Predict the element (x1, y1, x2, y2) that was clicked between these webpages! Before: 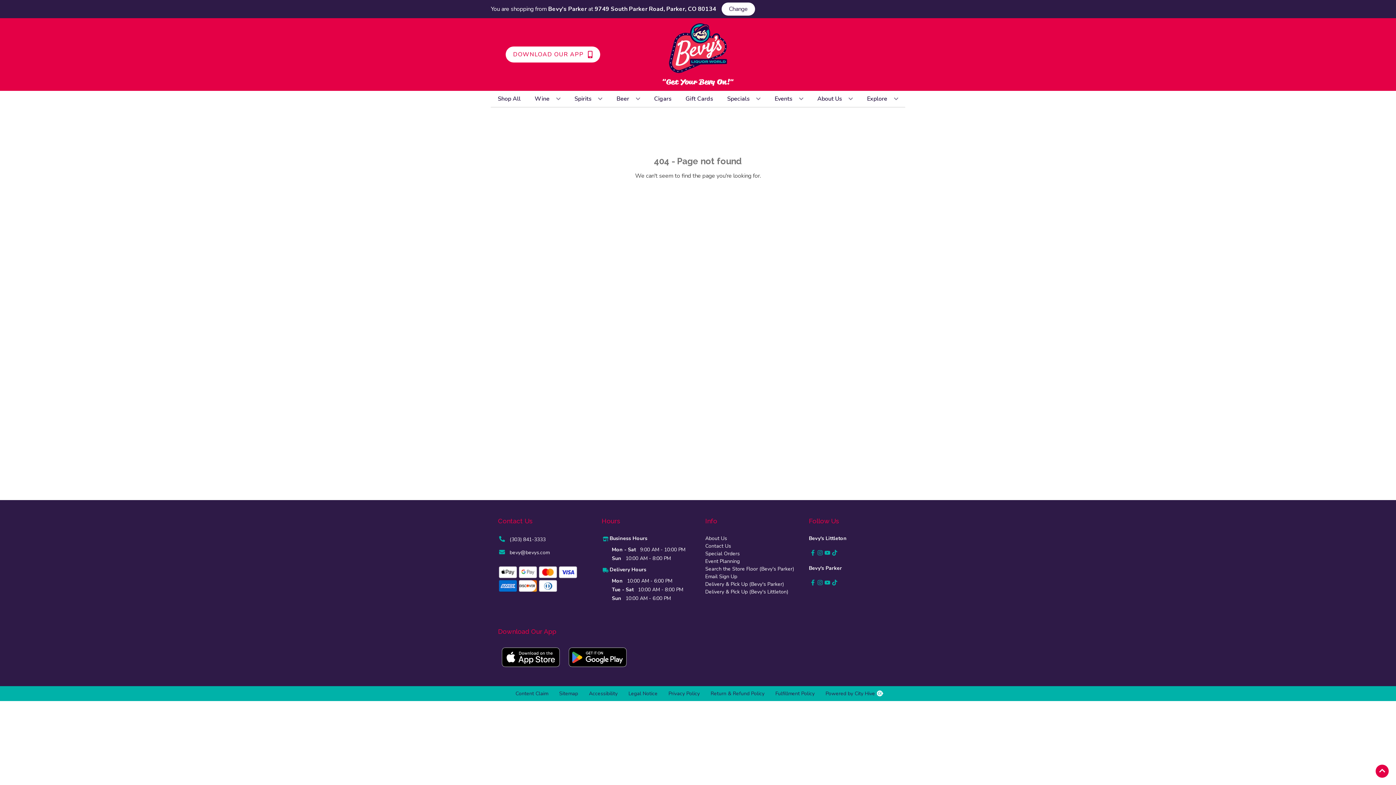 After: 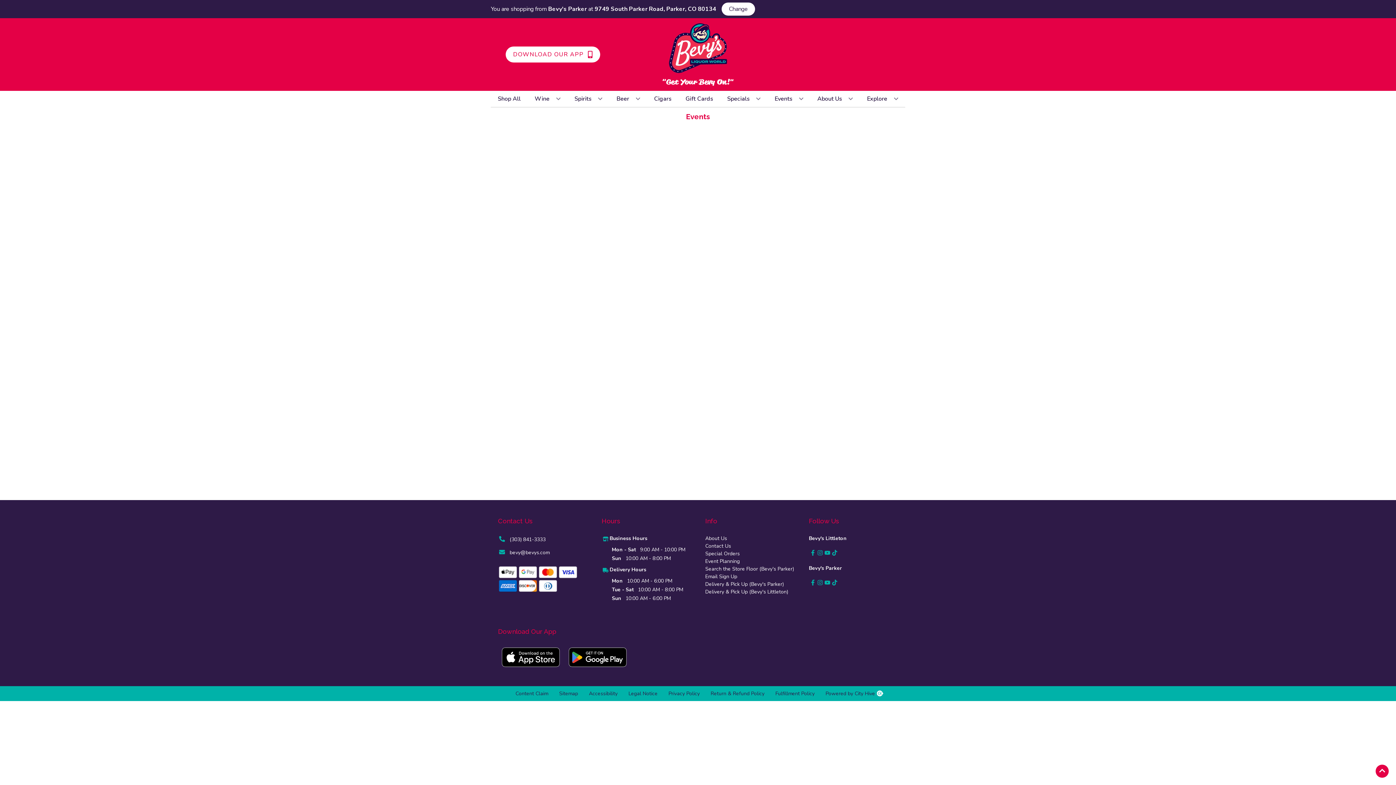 Action: label: Events bbox: (771, 90, 806, 106)